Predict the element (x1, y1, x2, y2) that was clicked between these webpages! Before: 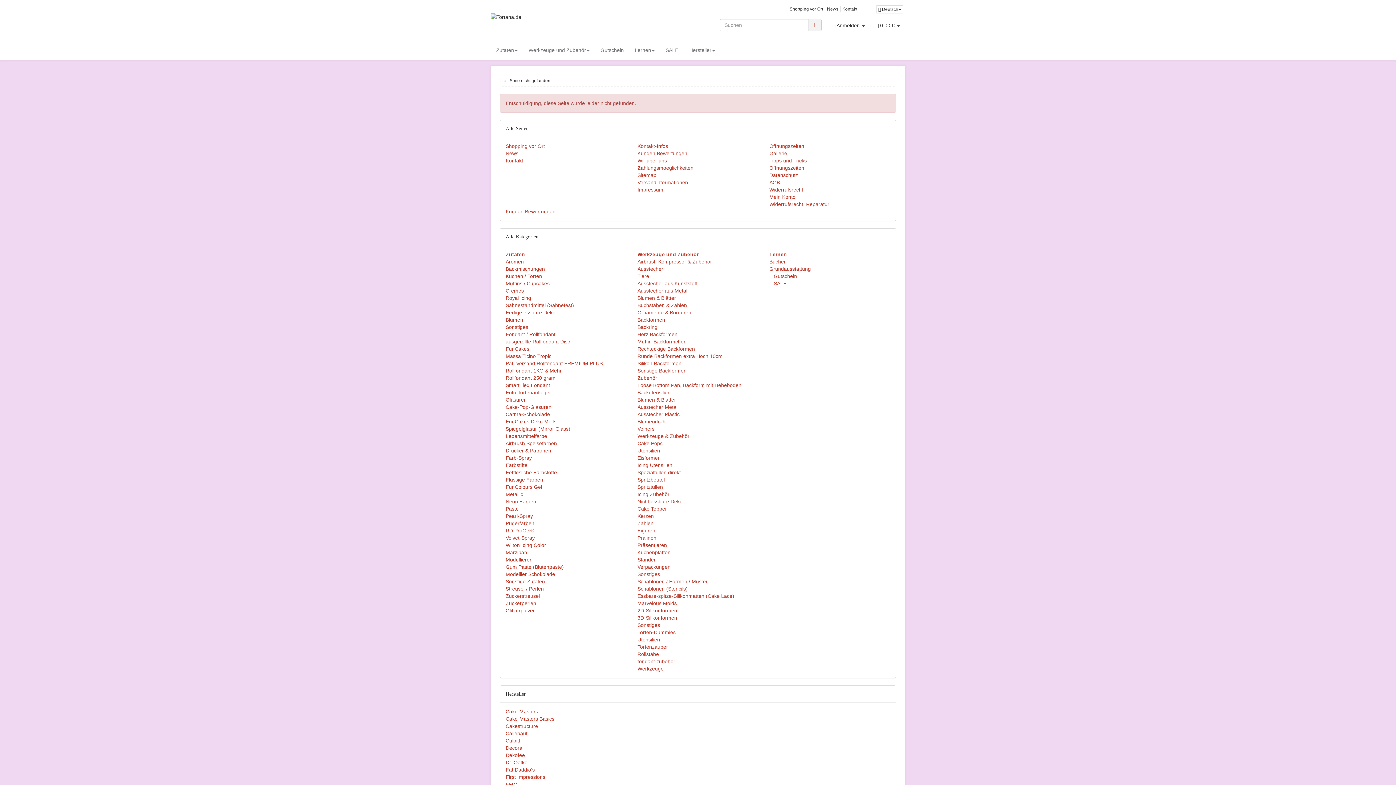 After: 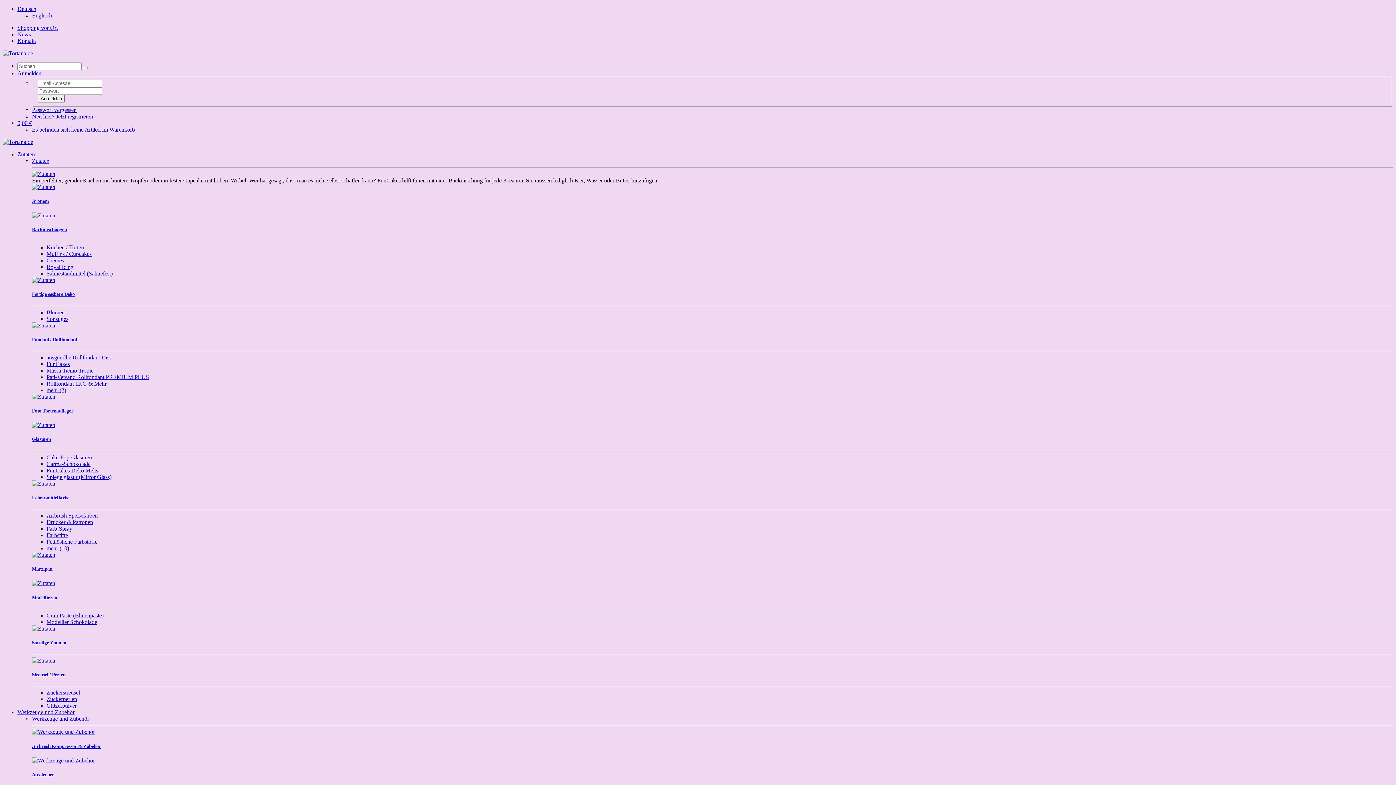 Action: label: Eisformen bbox: (637, 455, 660, 461)